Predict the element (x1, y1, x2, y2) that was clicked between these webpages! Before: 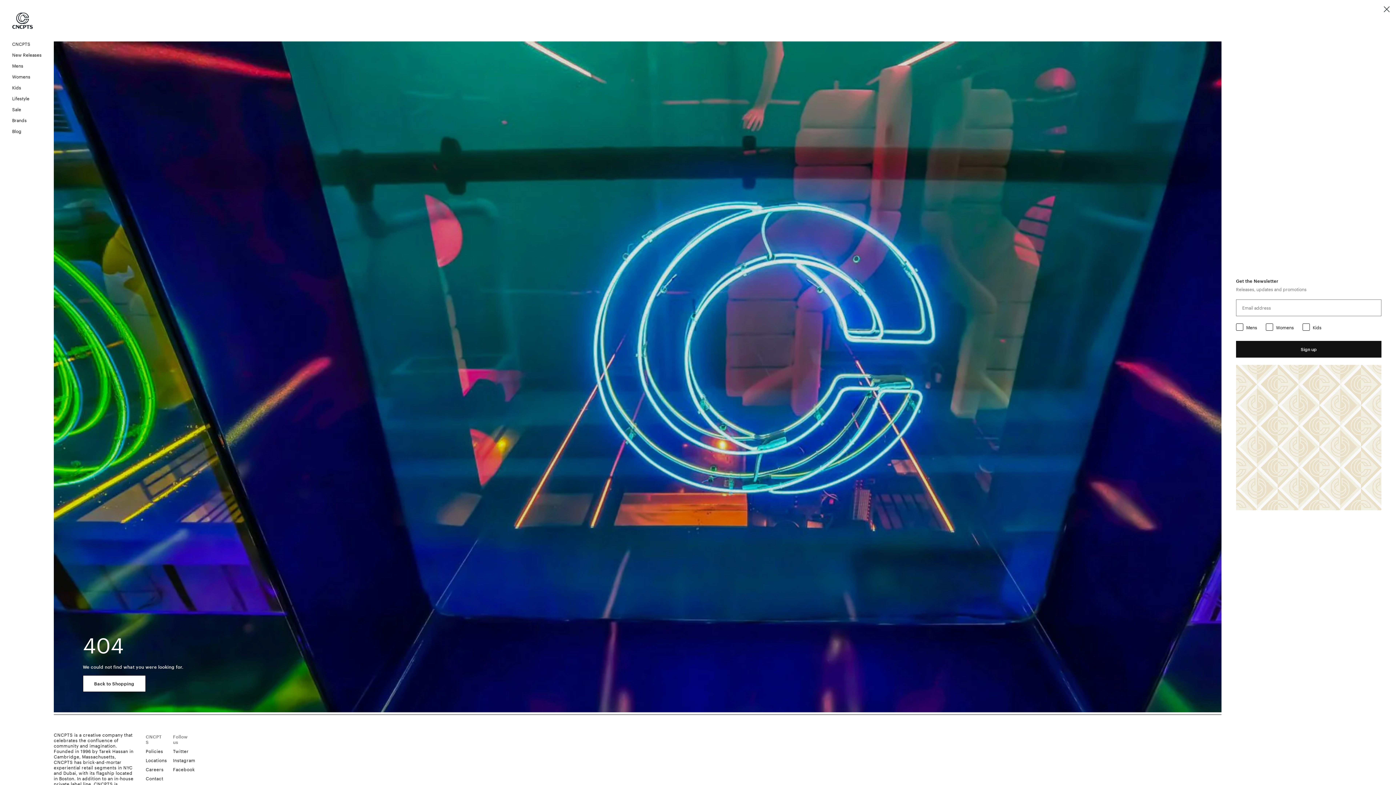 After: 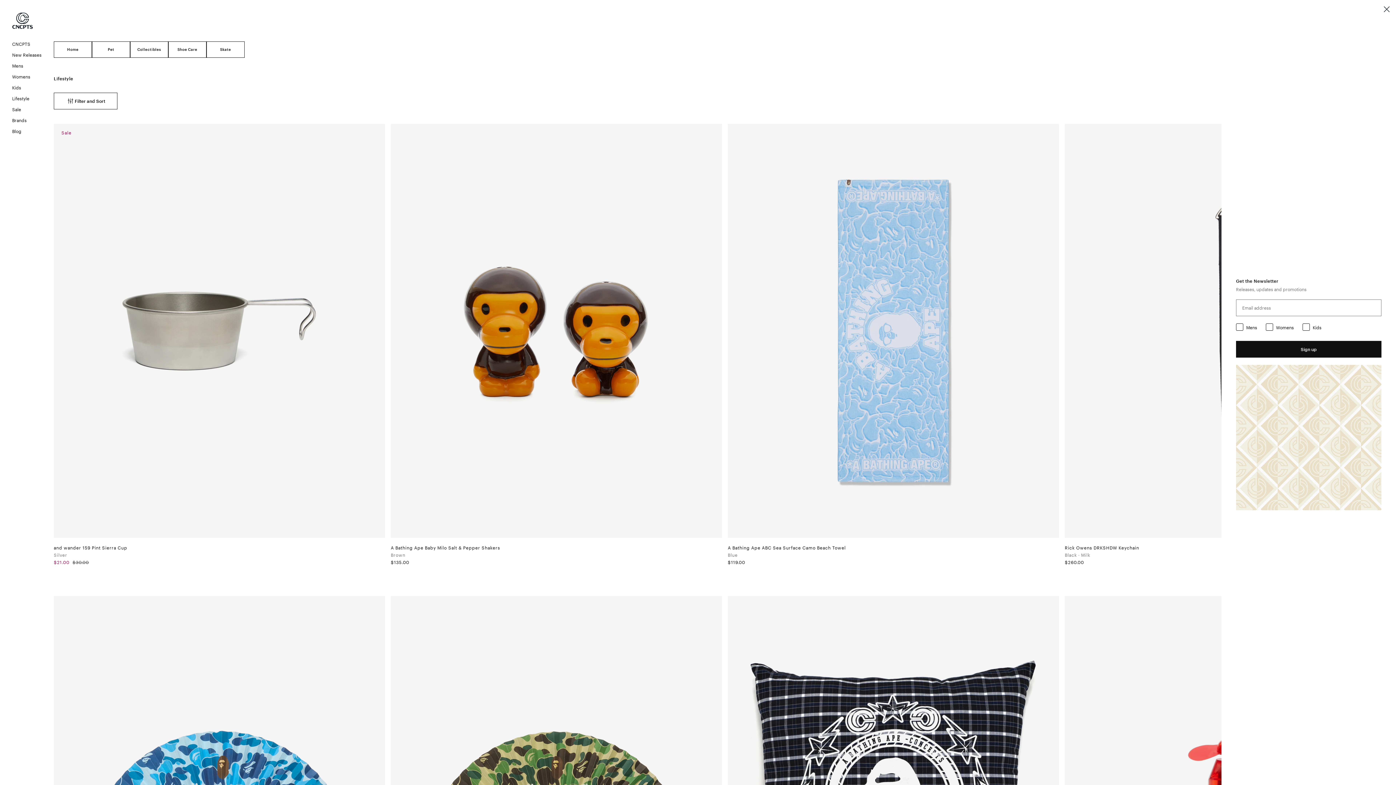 Action: label: Lifestyle bbox: (0, 93, 53, 104)